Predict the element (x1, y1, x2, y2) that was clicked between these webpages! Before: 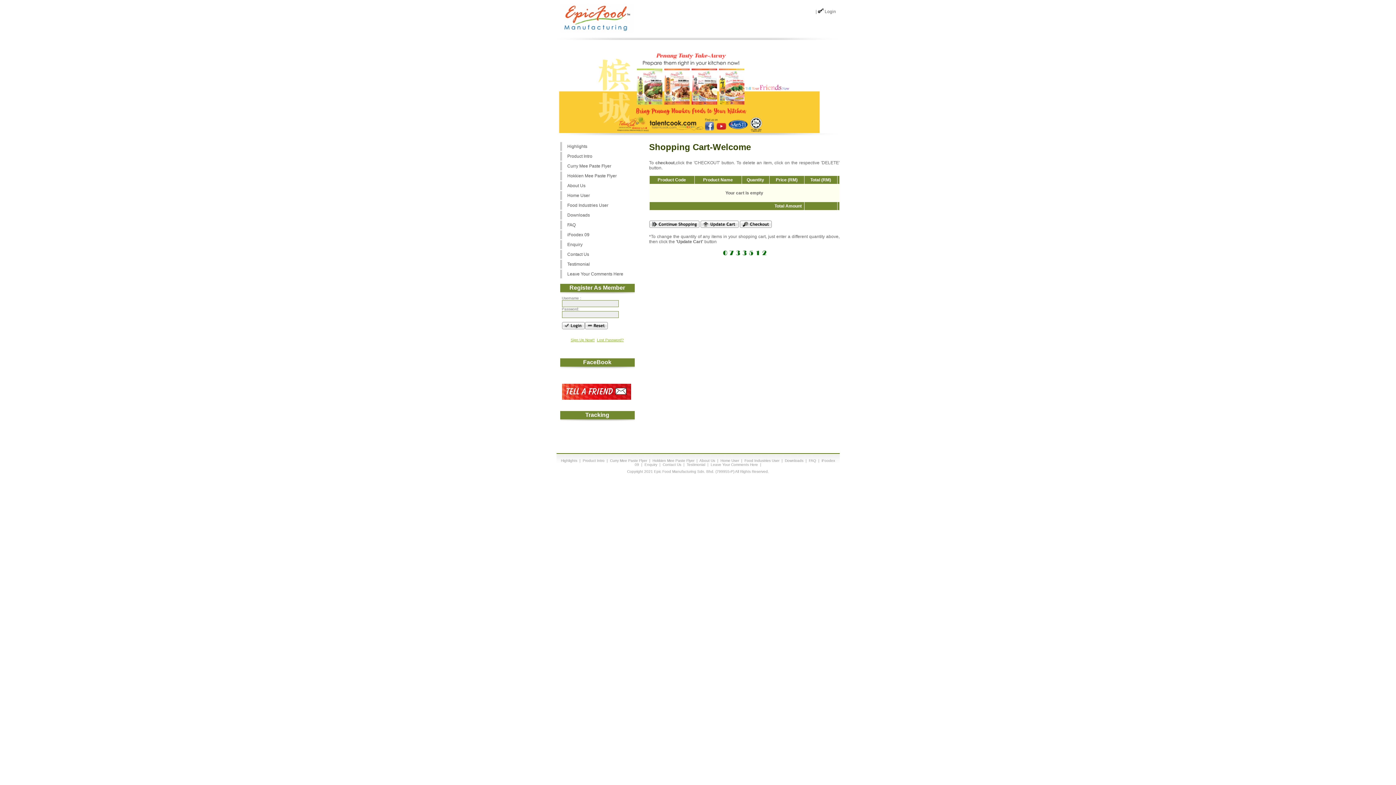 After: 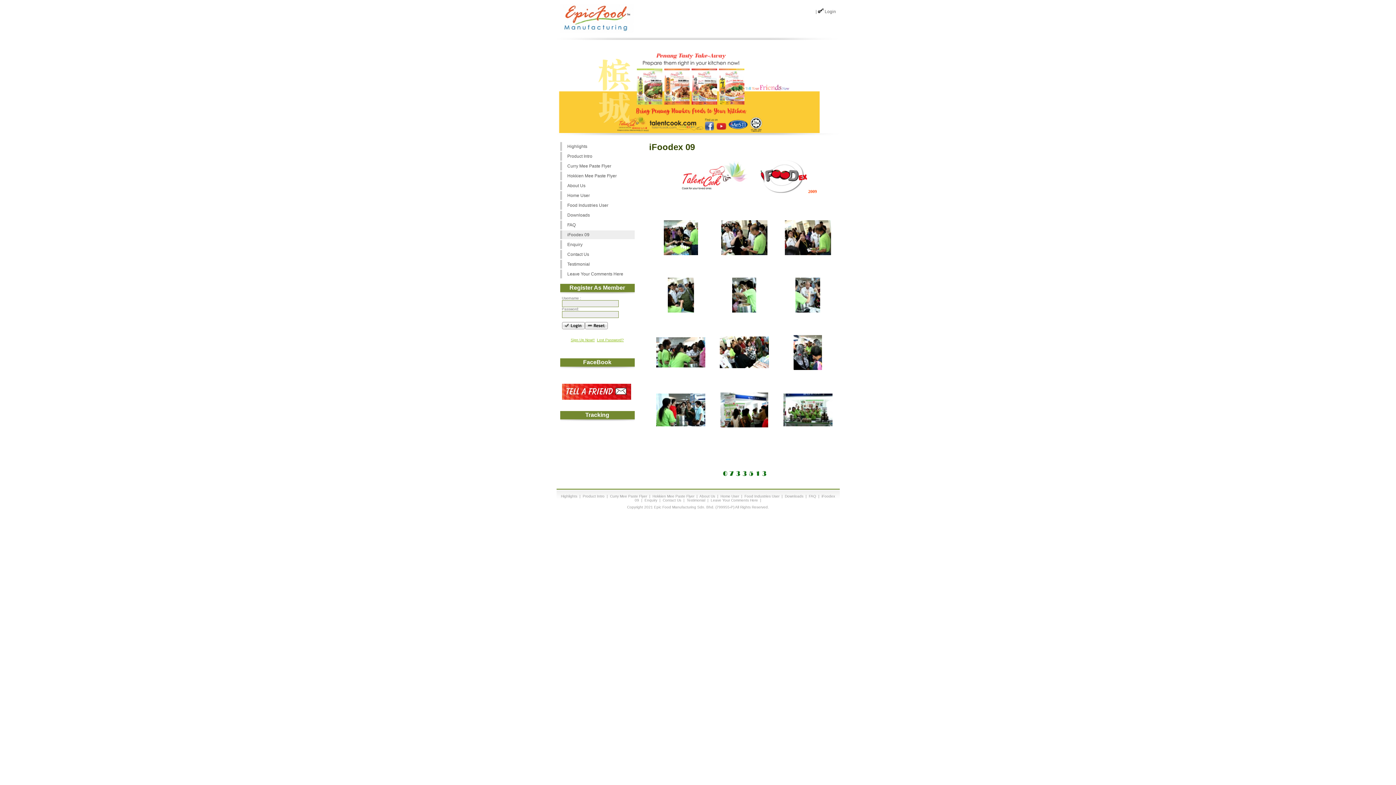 Action: label: iFoodex 09 bbox: (560, 230, 634, 239)